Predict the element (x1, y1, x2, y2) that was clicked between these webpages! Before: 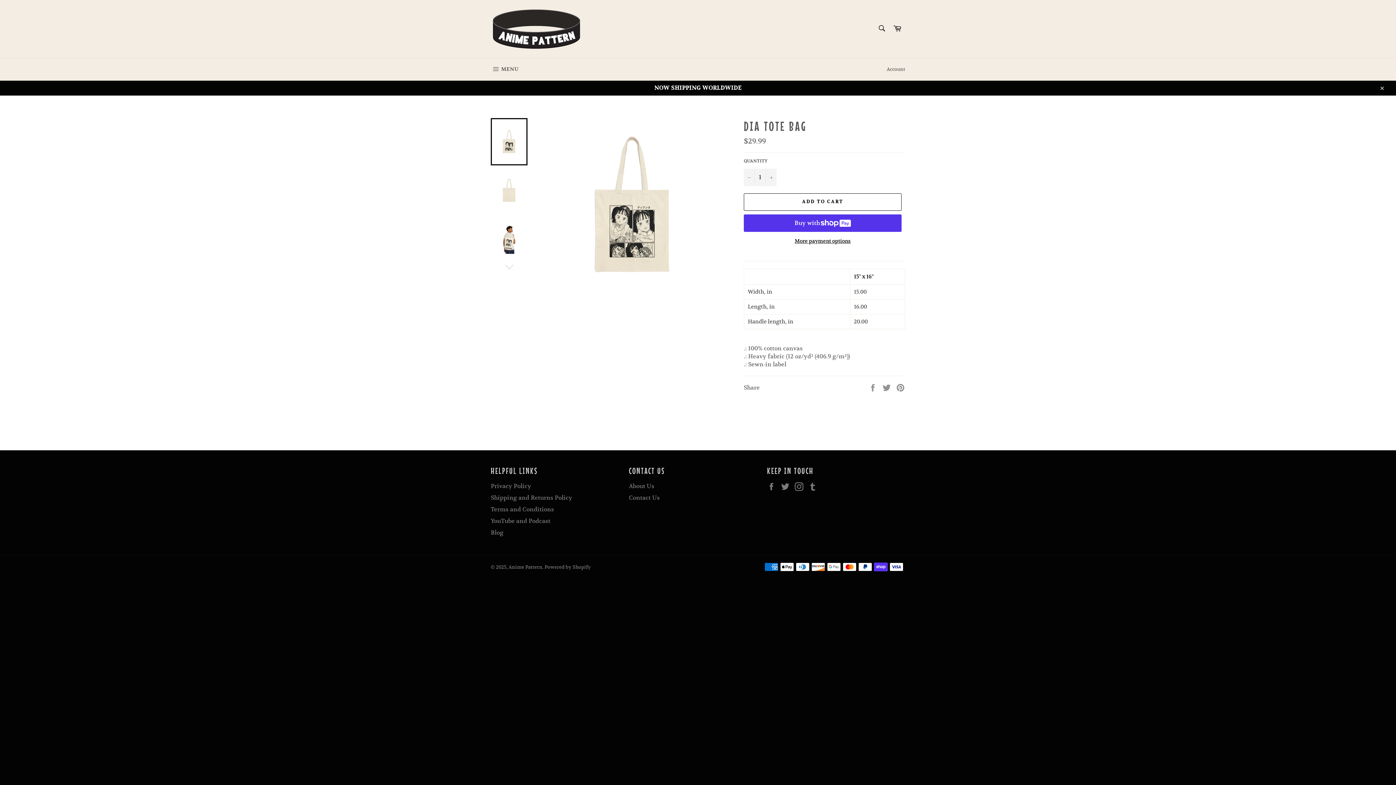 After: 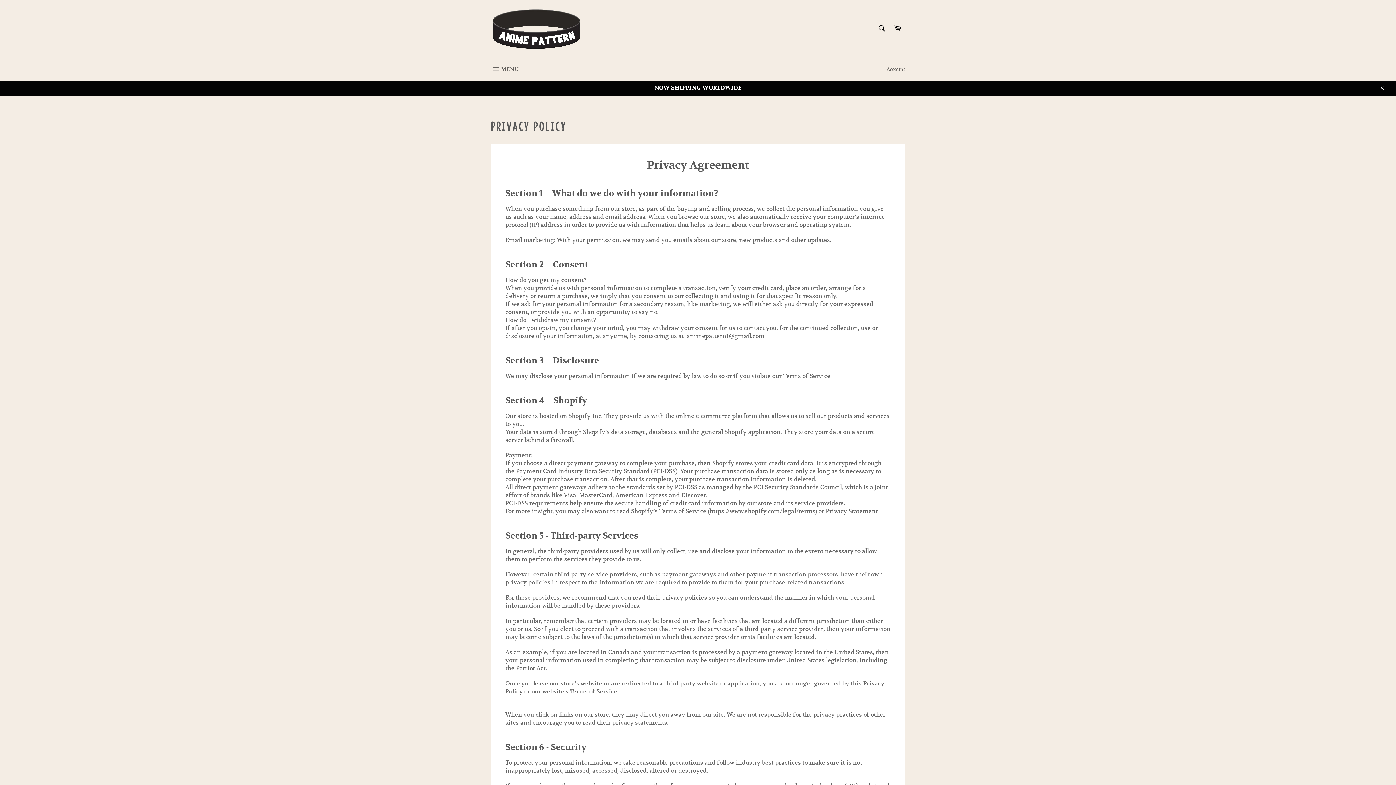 Action: label: Privacy Policy bbox: (490, 482, 531, 490)